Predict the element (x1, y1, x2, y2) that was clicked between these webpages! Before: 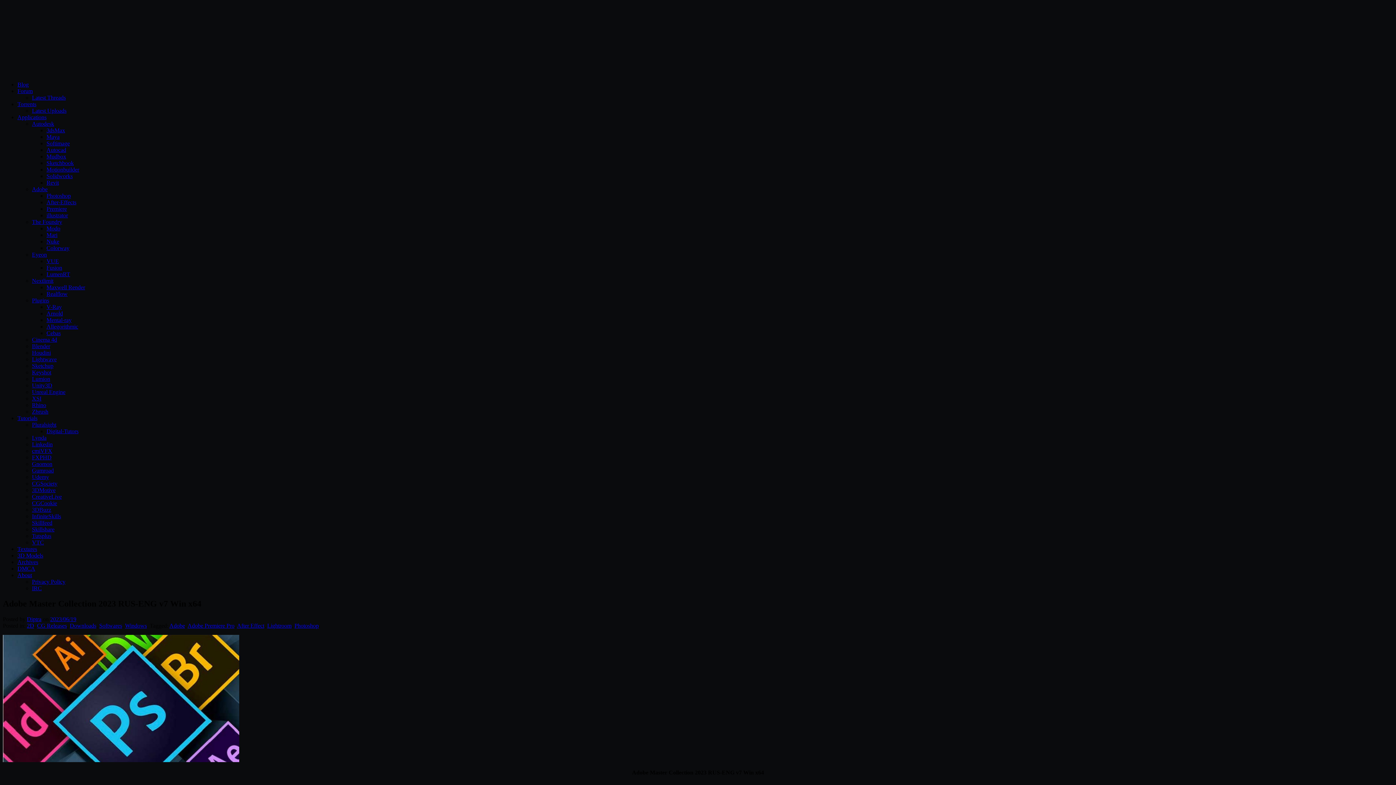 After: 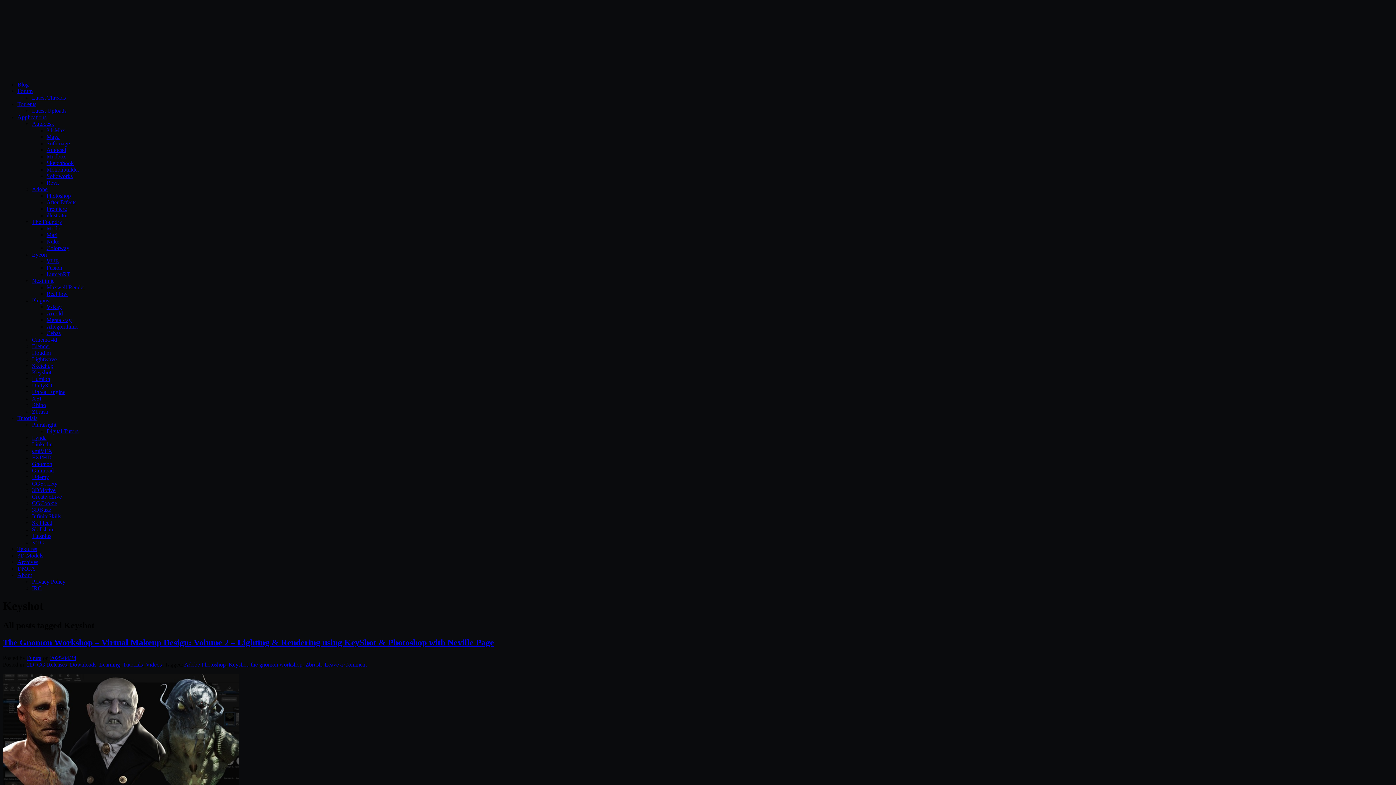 Action: bbox: (32, 369, 51, 375) label: Keyshot